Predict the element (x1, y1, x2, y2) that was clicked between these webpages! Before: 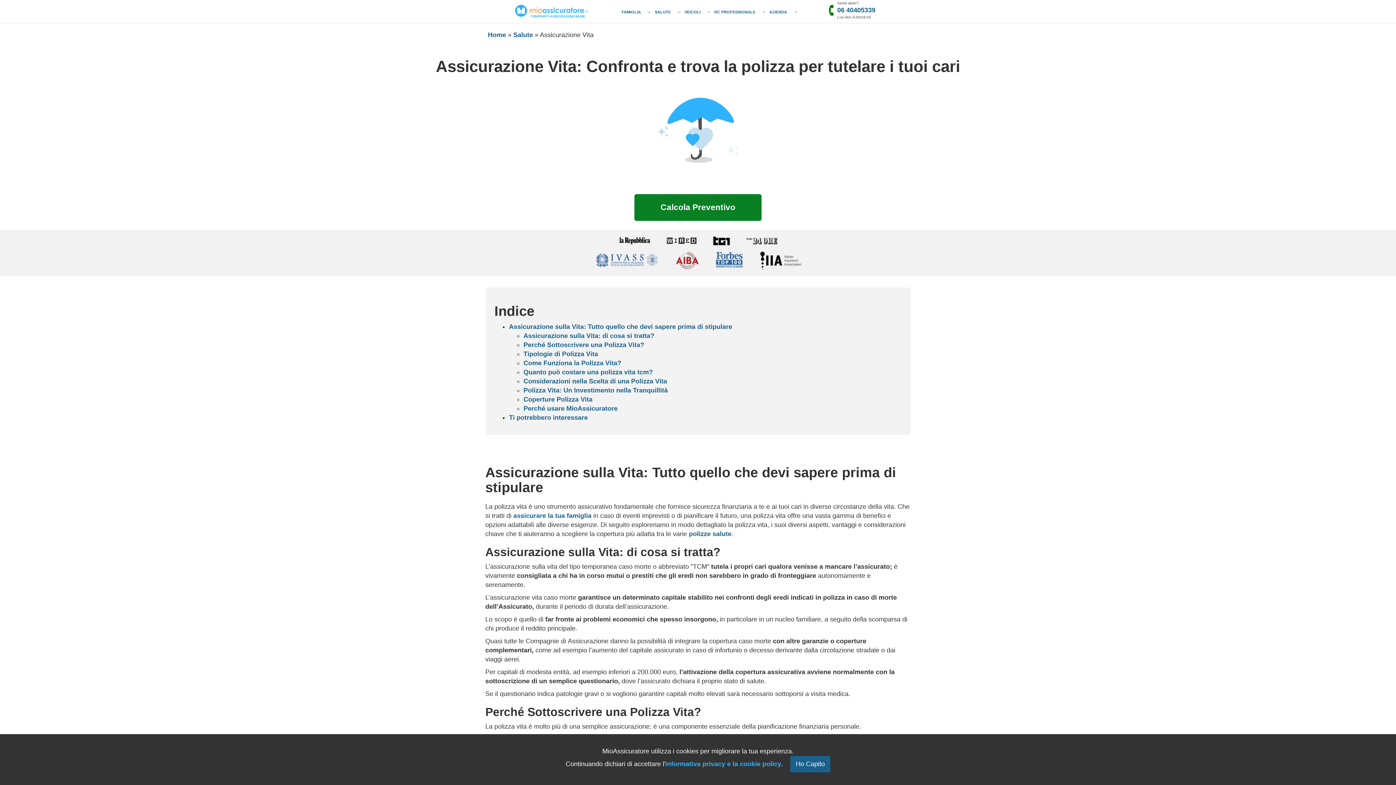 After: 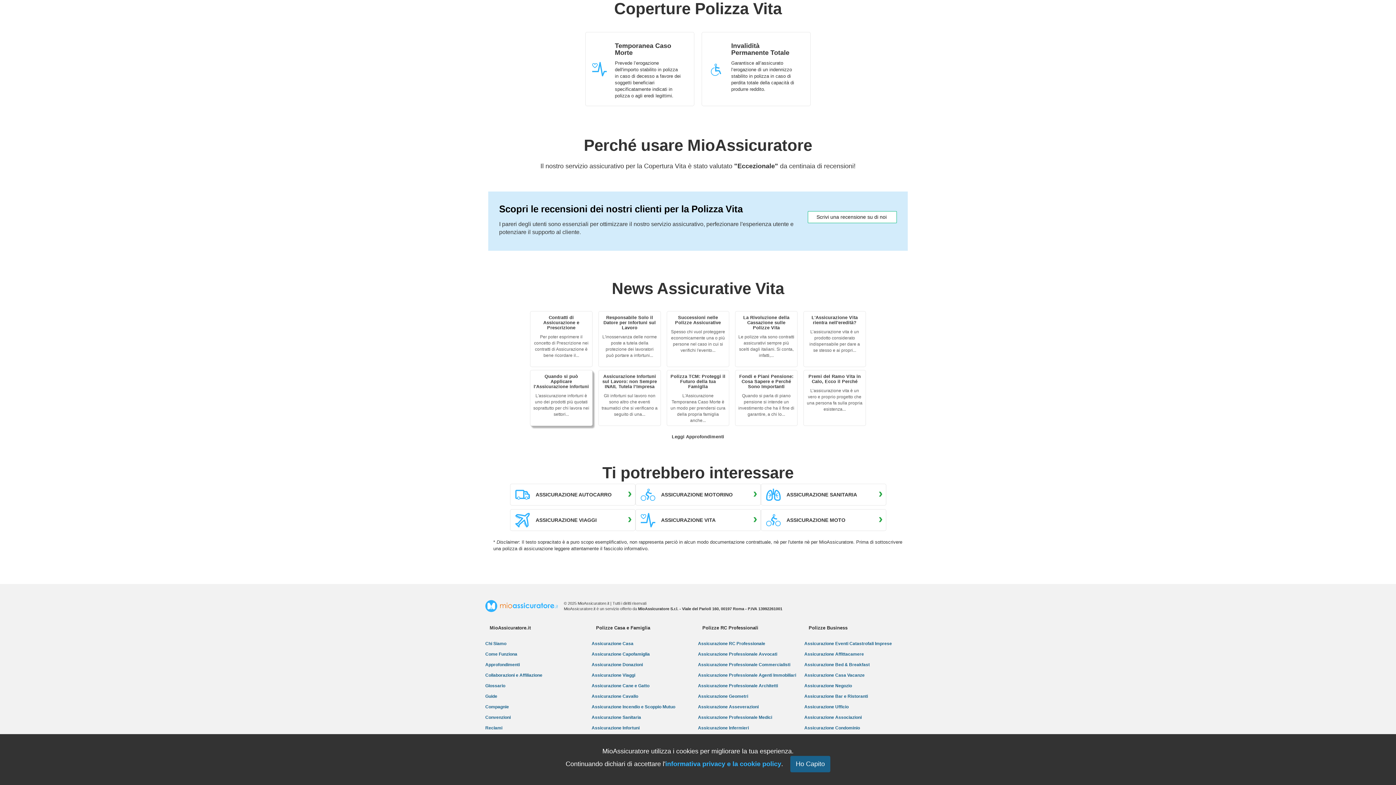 Action: label: Coperture Polizza Vita bbox: (523, 396, 592, 403)